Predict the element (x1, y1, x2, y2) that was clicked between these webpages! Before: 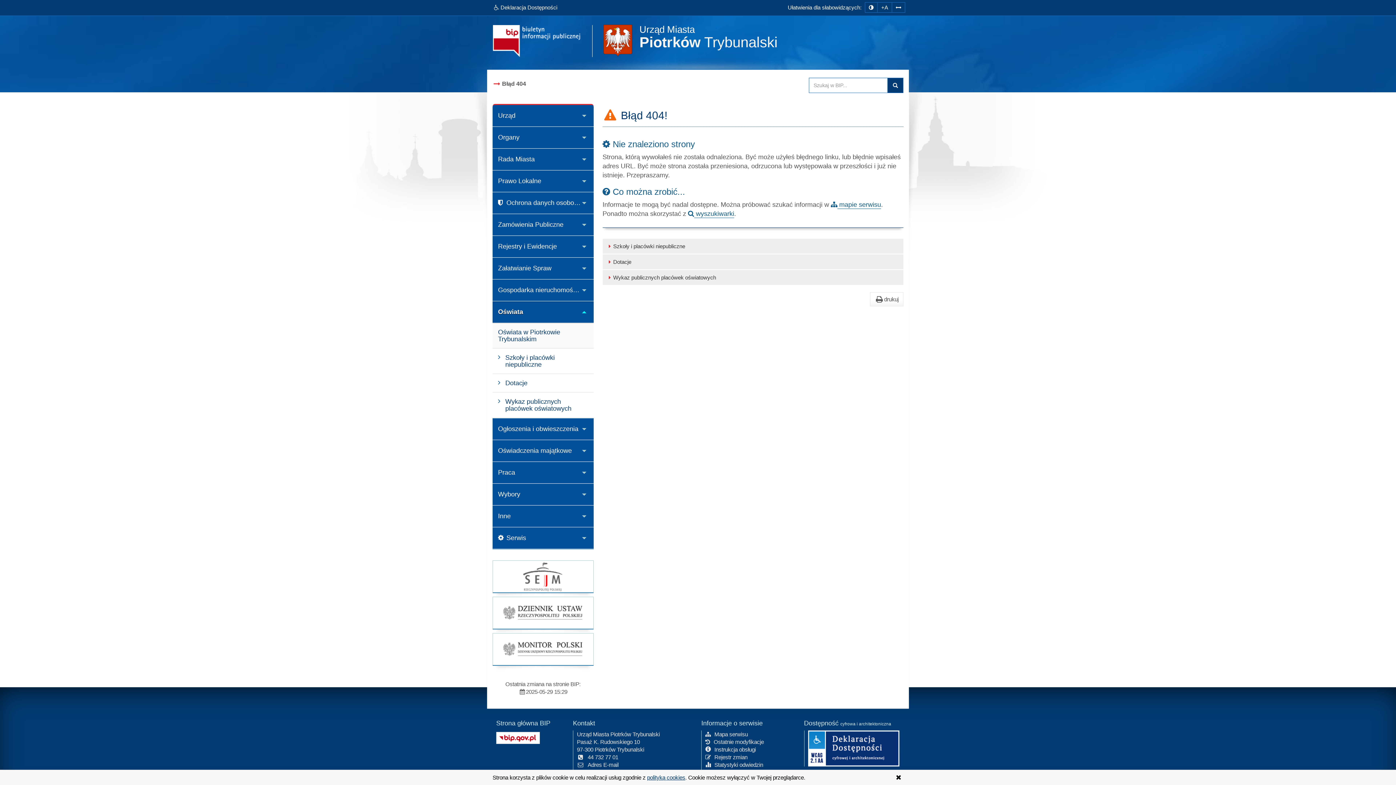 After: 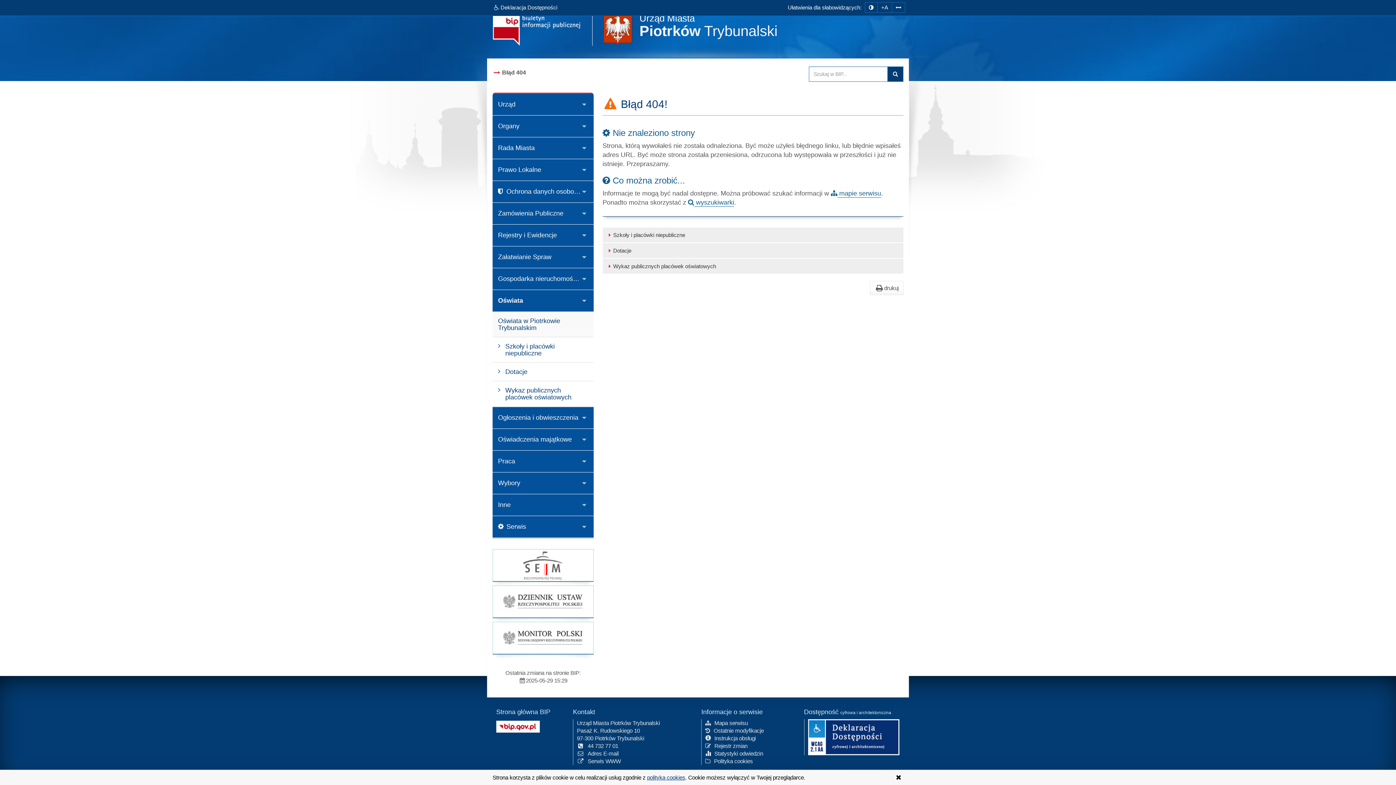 Action: bbox: (688, 210, 734, 217) label:  wyszukiwarki